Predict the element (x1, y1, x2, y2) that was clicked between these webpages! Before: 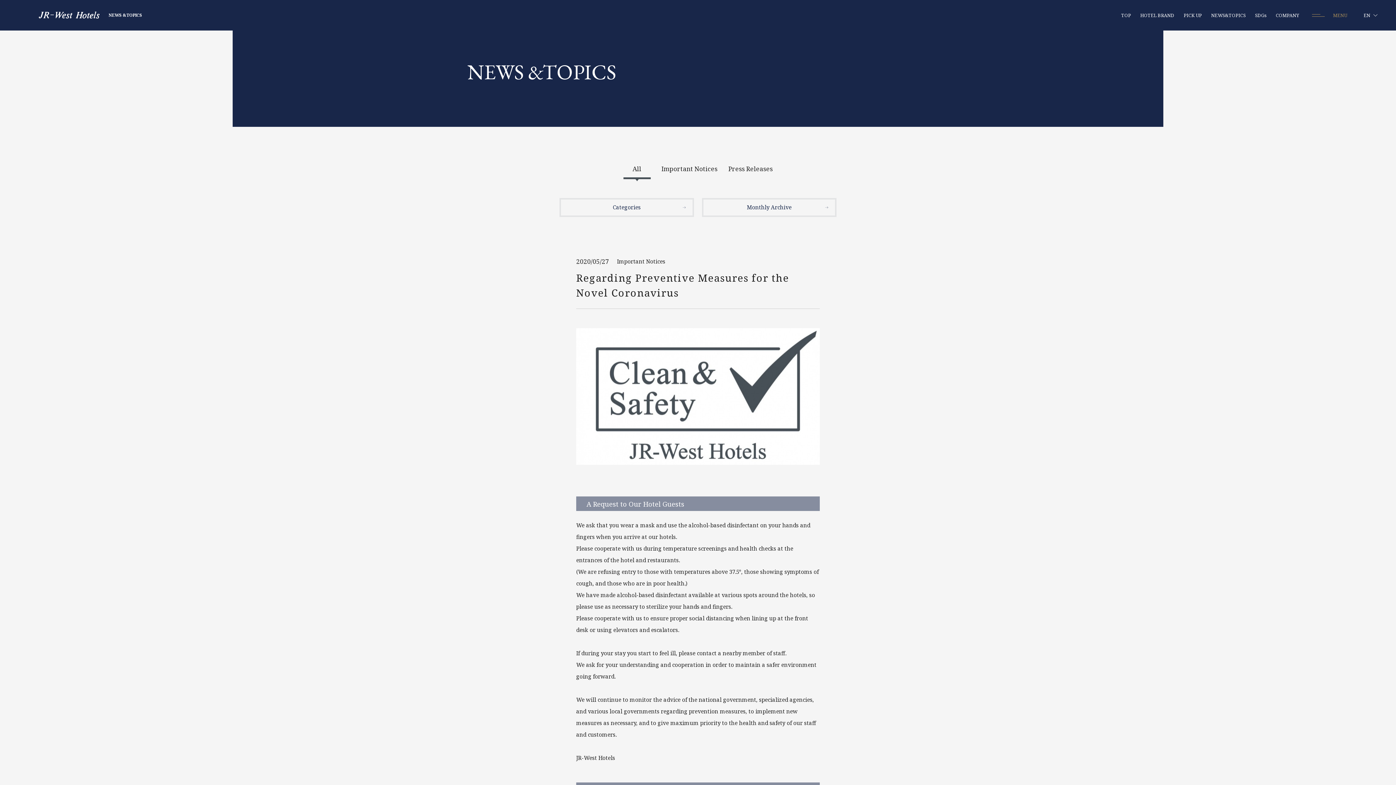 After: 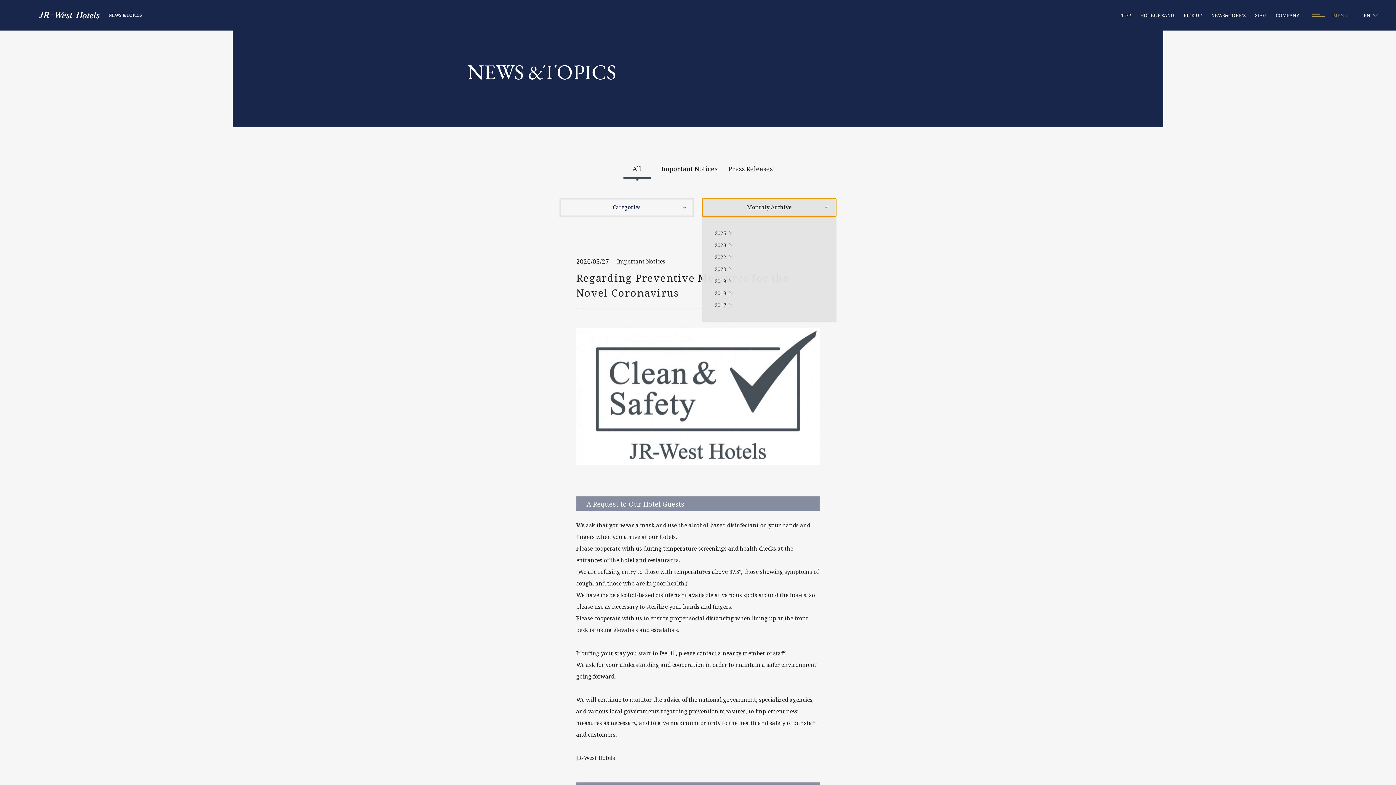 Action: label: Monthly Archive bbox: (702, 198, 836, 216)